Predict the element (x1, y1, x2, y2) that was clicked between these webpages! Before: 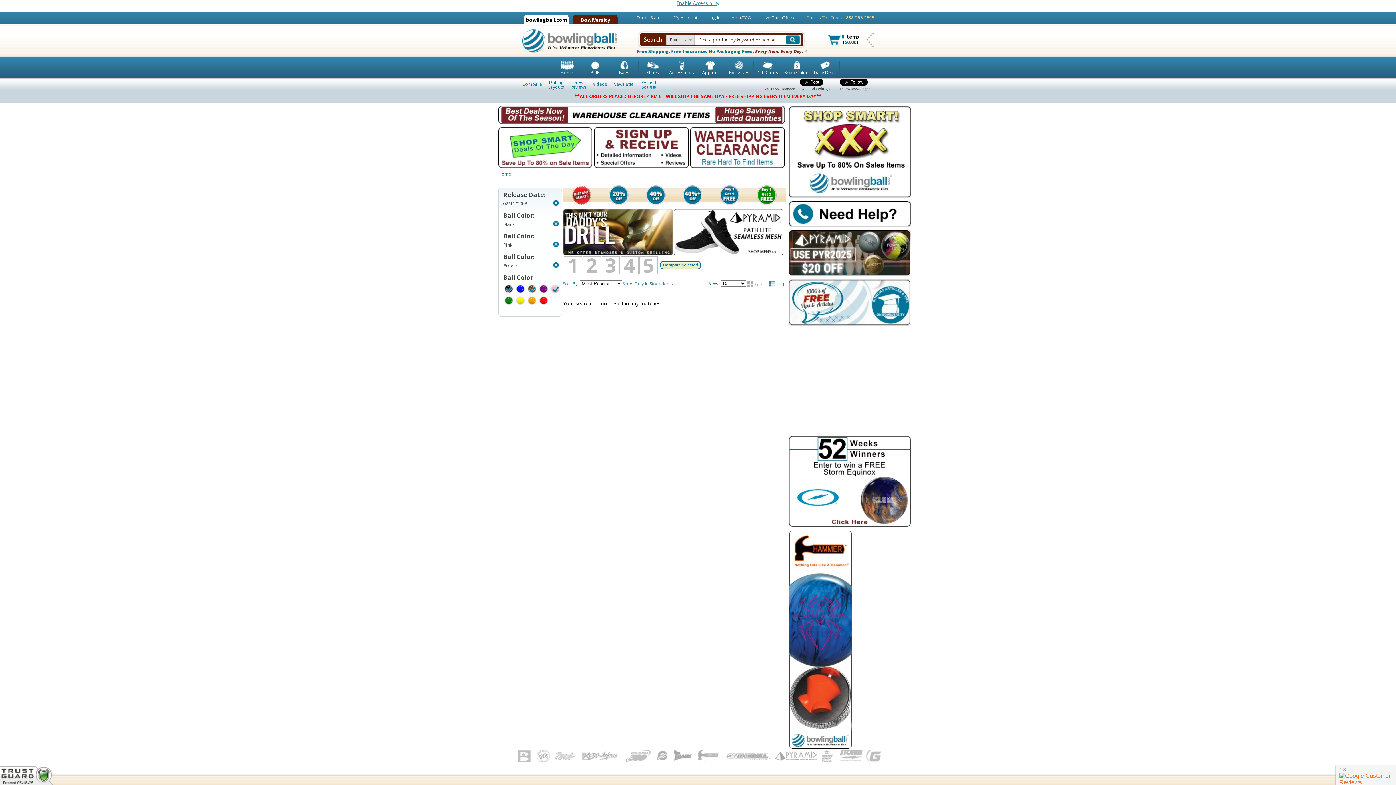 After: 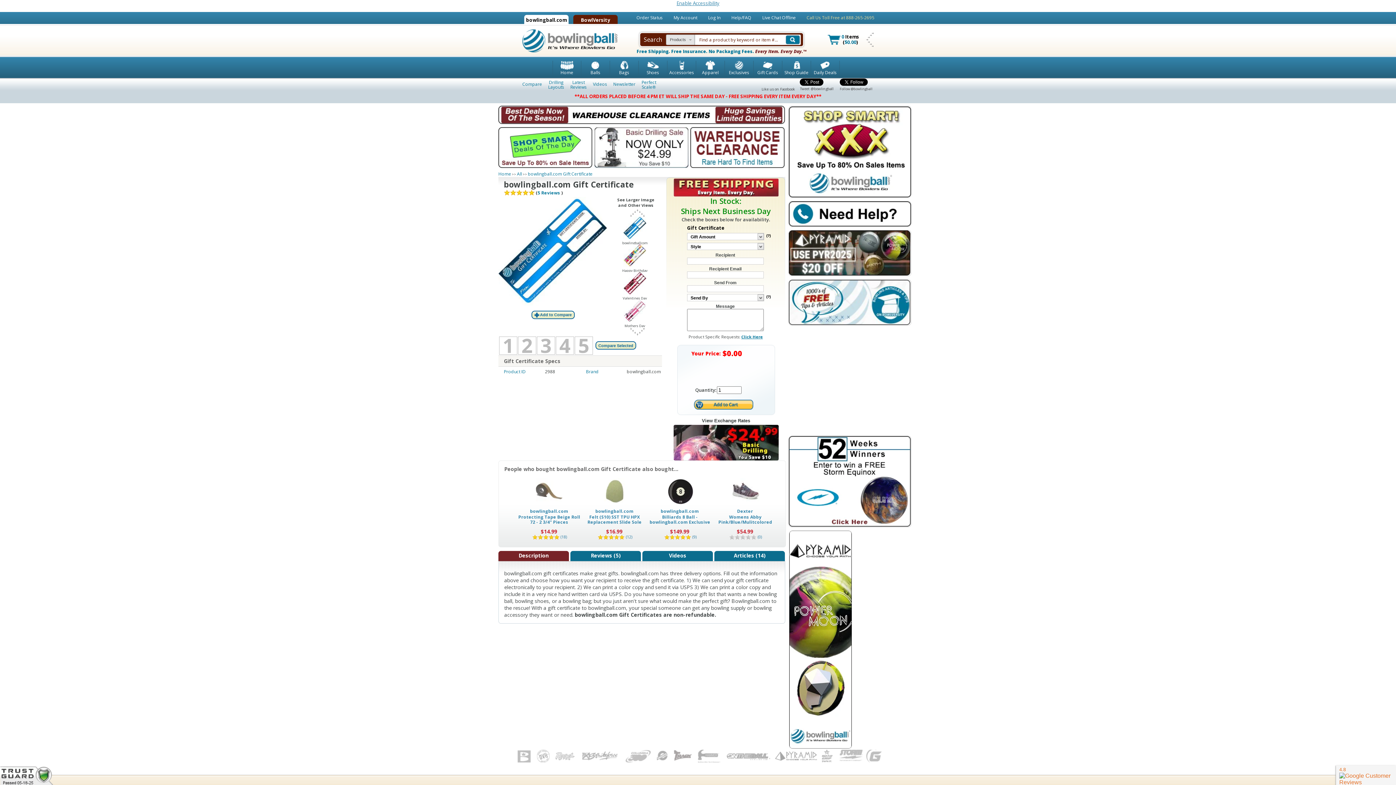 Action: bbox: (753, 60, 782, 75) label: Shop Bowlingball.com Gift Cards